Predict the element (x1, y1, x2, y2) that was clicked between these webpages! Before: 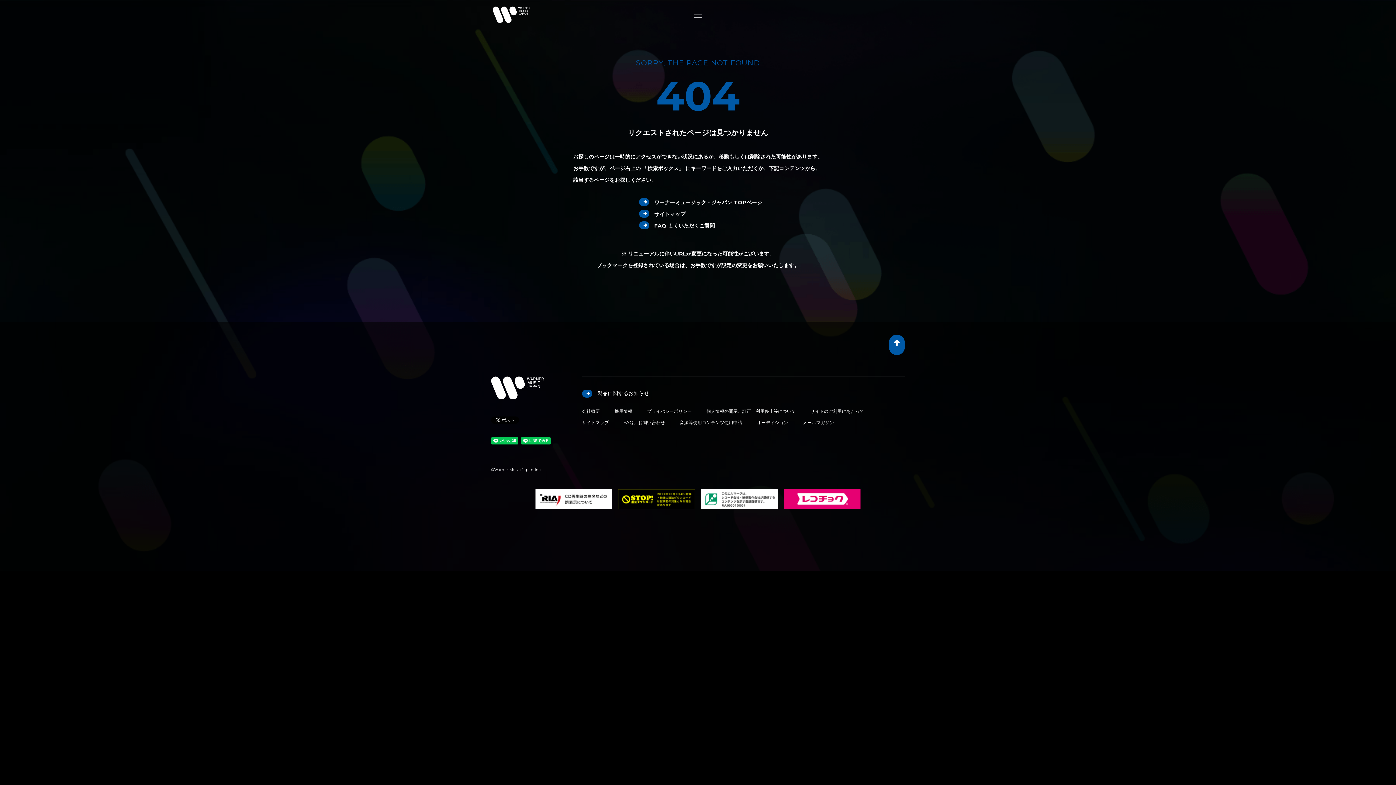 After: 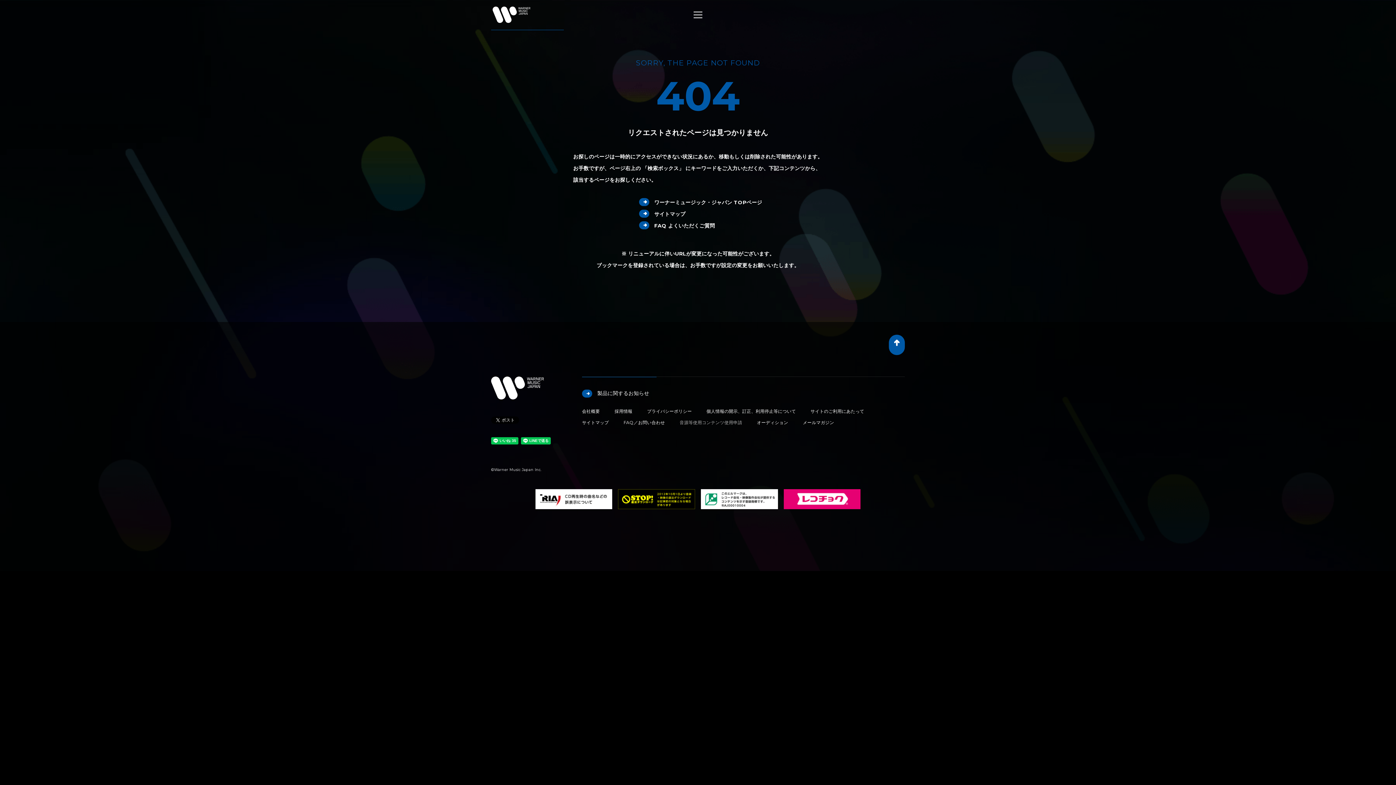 Action: label: 音源等使用コンテンツ使用申請 bbox: (679, 420, 742, 425)